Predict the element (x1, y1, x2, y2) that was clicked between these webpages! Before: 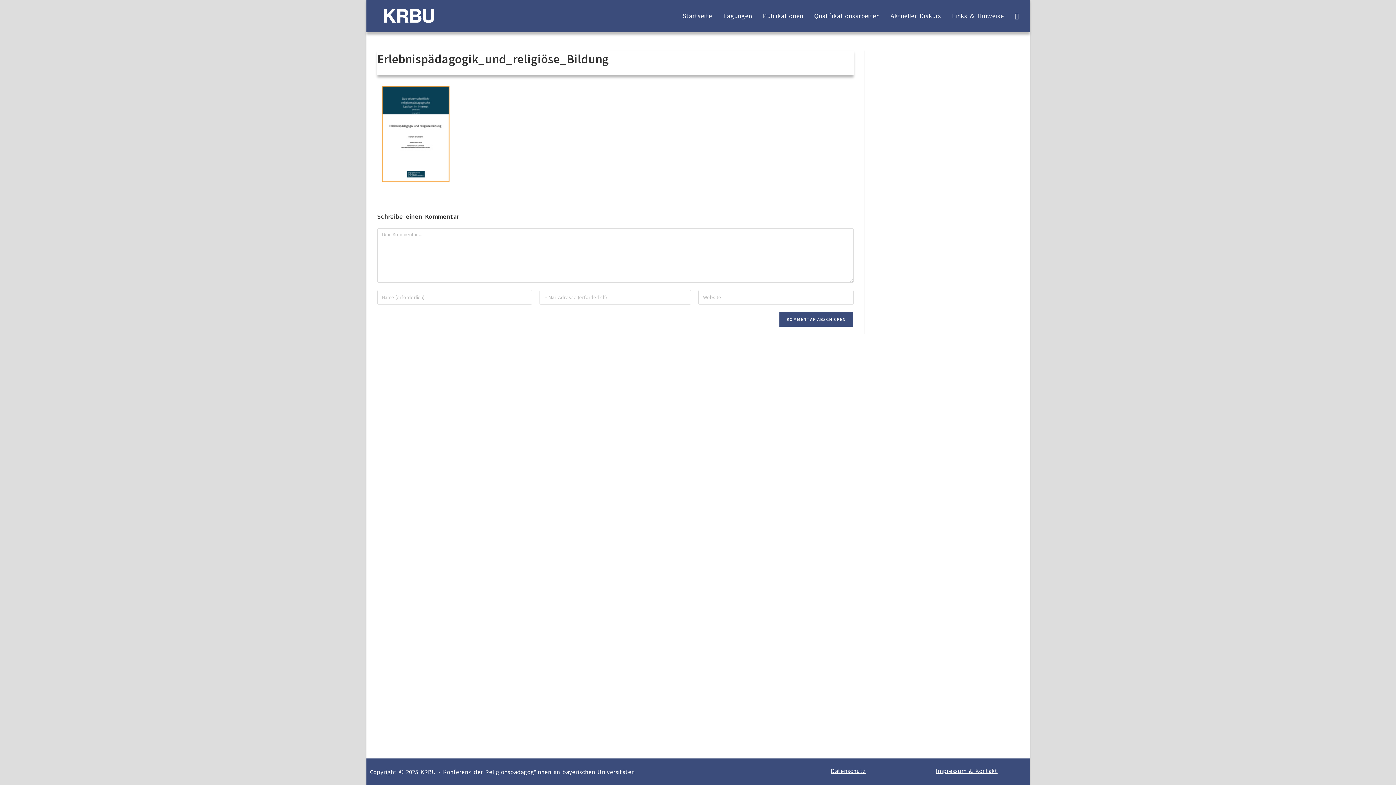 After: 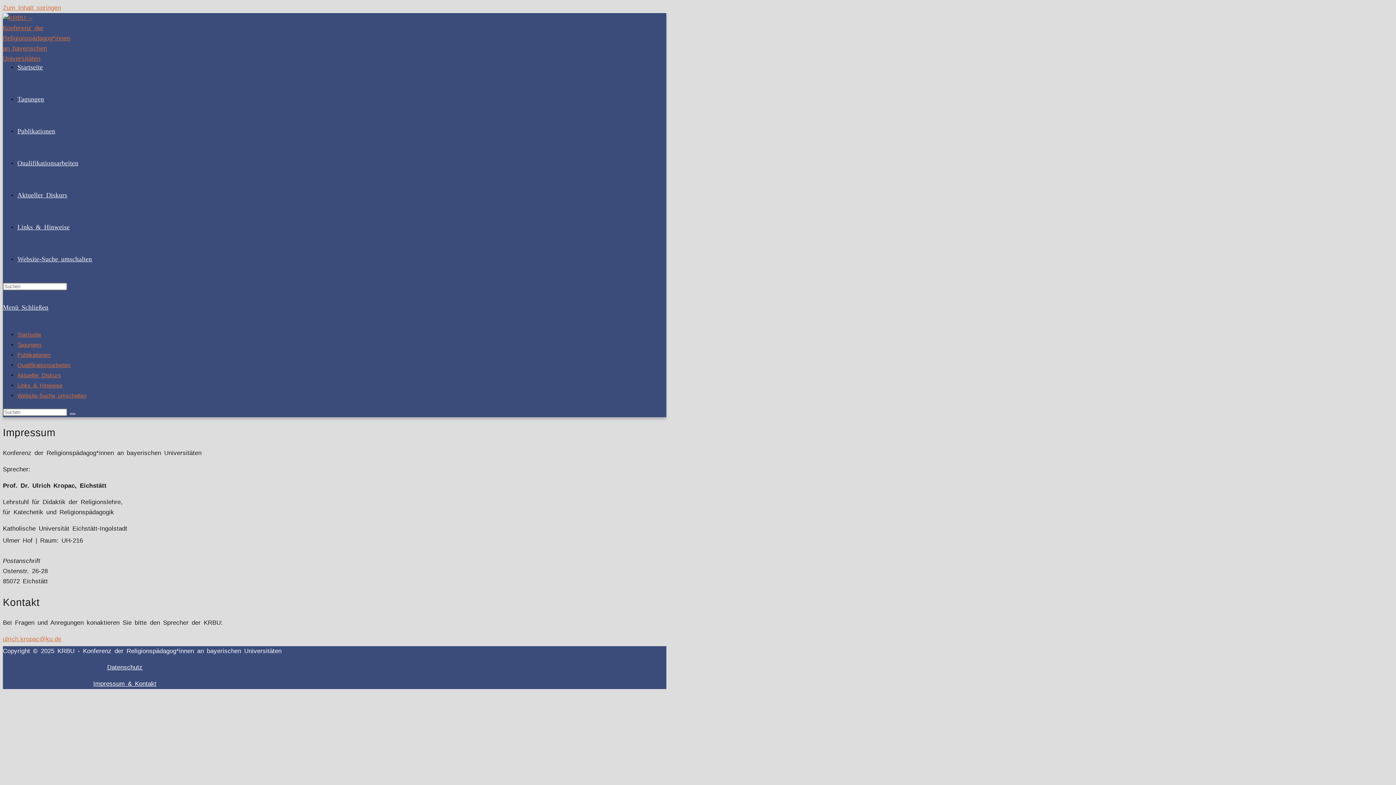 Action: bbox: (936, 767, 997, 775) label: Impressum & Kontakt